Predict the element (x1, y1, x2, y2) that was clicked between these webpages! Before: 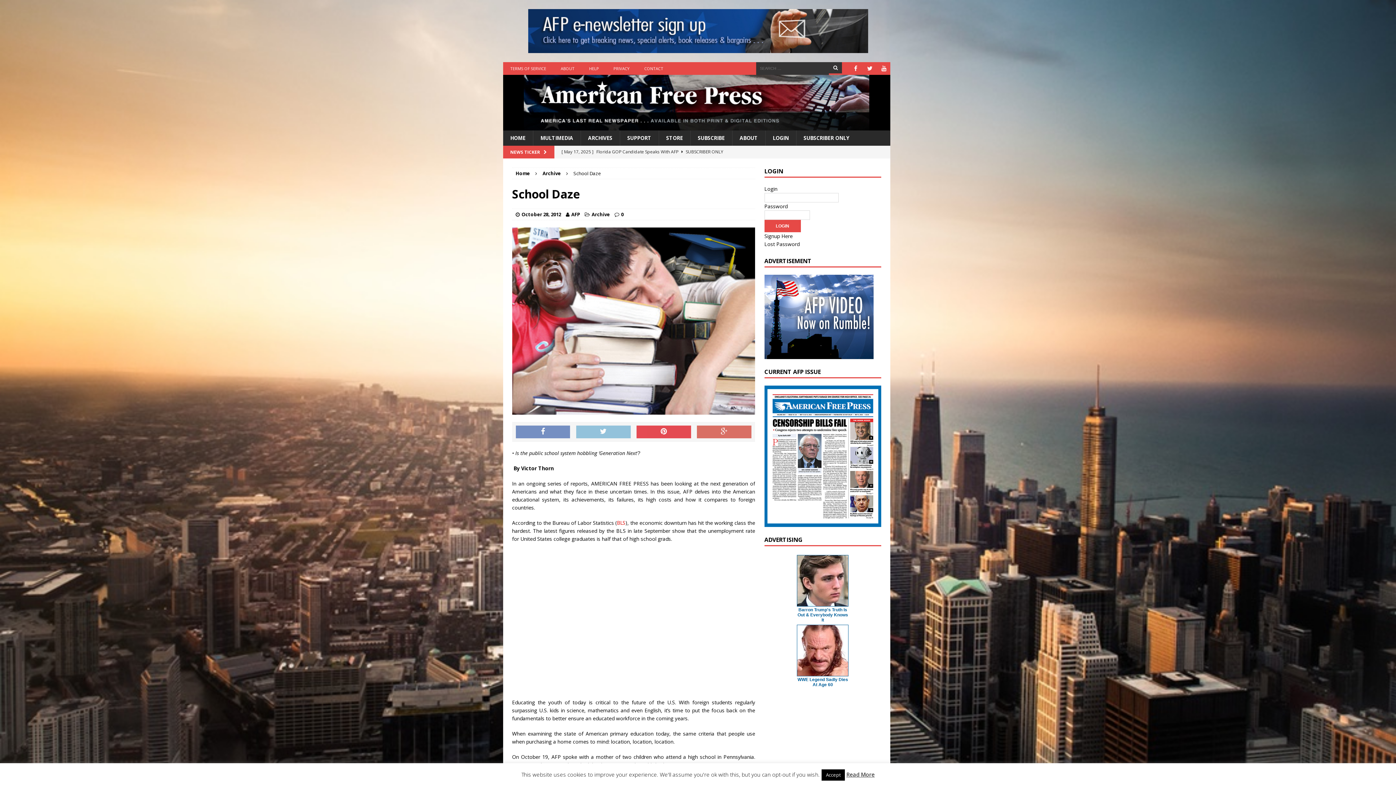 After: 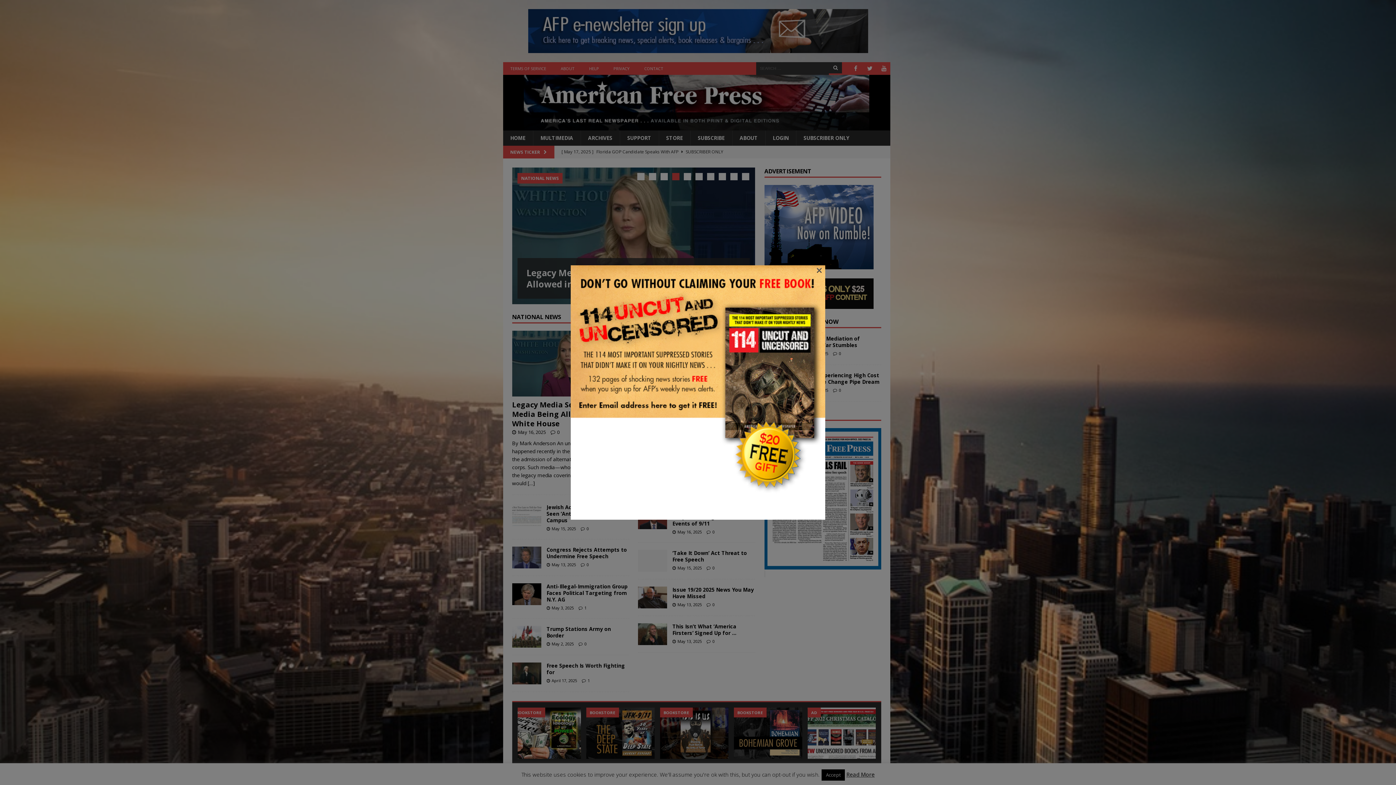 Action: bbox: (503, 74, 890, 130)